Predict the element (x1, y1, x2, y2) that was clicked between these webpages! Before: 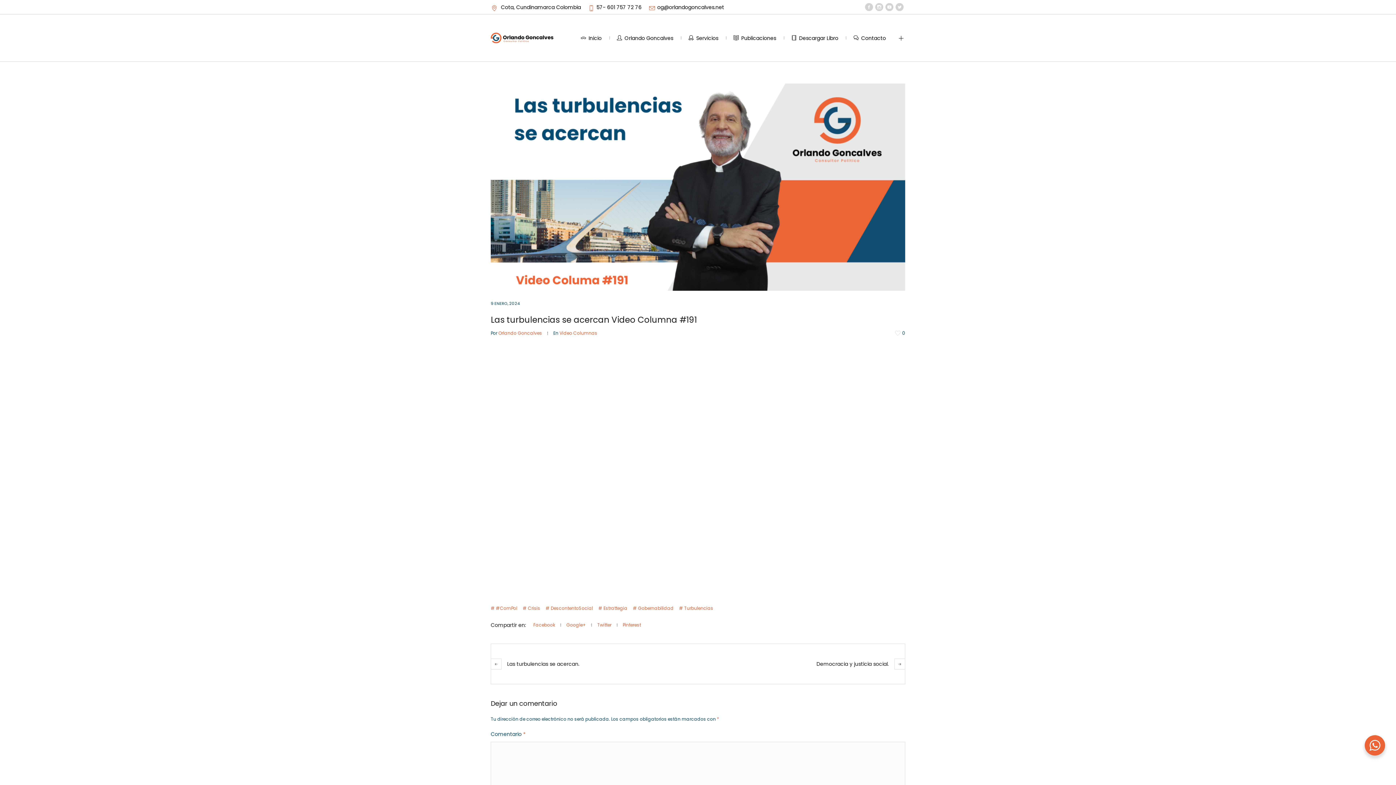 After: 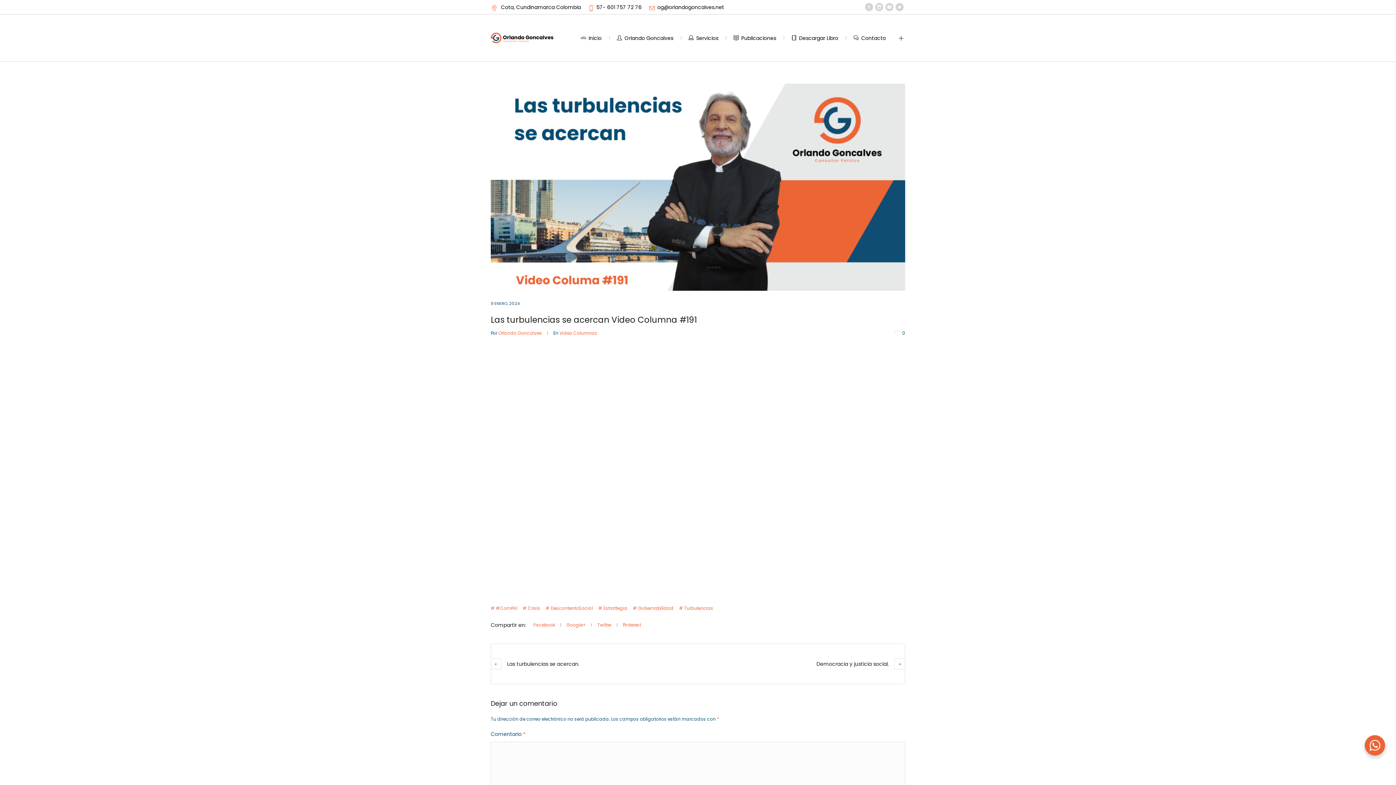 Action: bbox: (490, 183, 905, 190)